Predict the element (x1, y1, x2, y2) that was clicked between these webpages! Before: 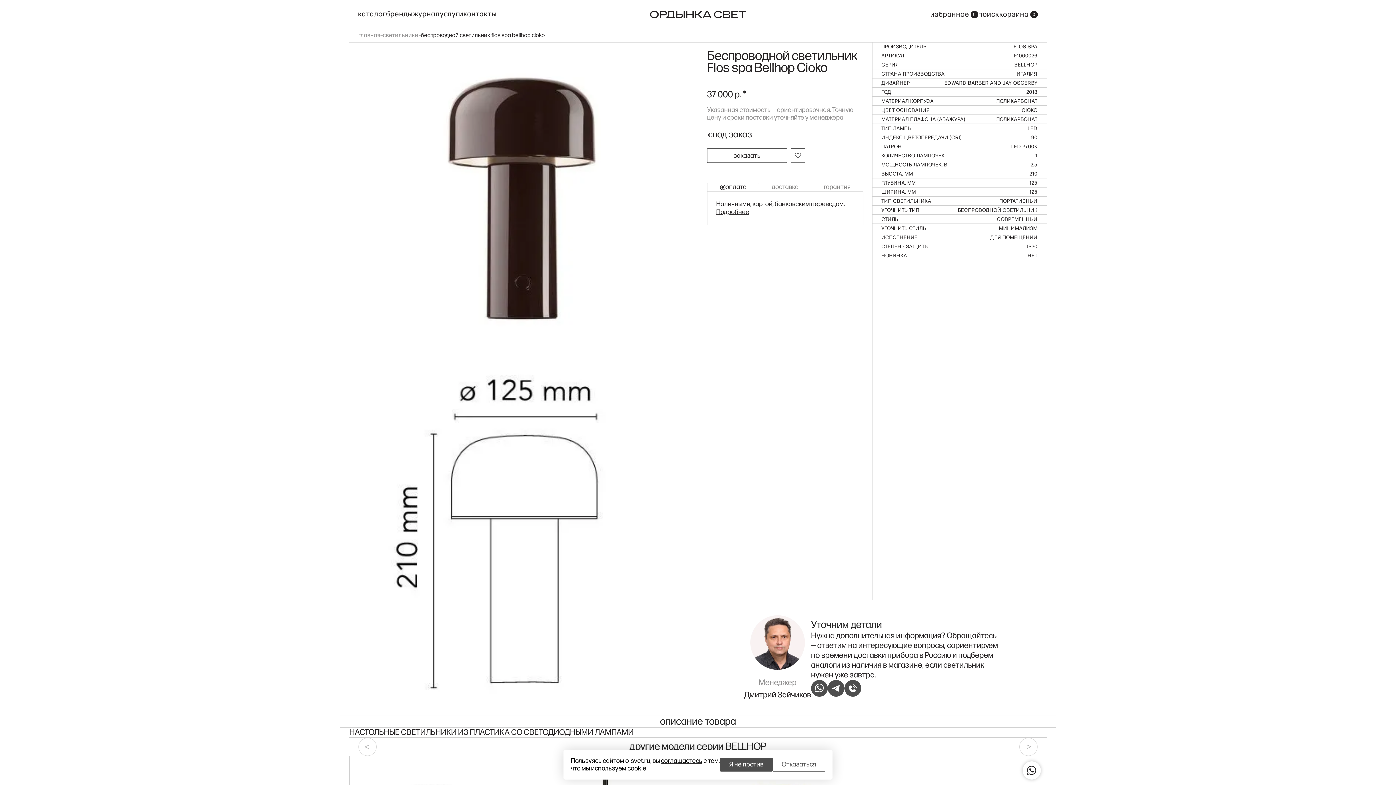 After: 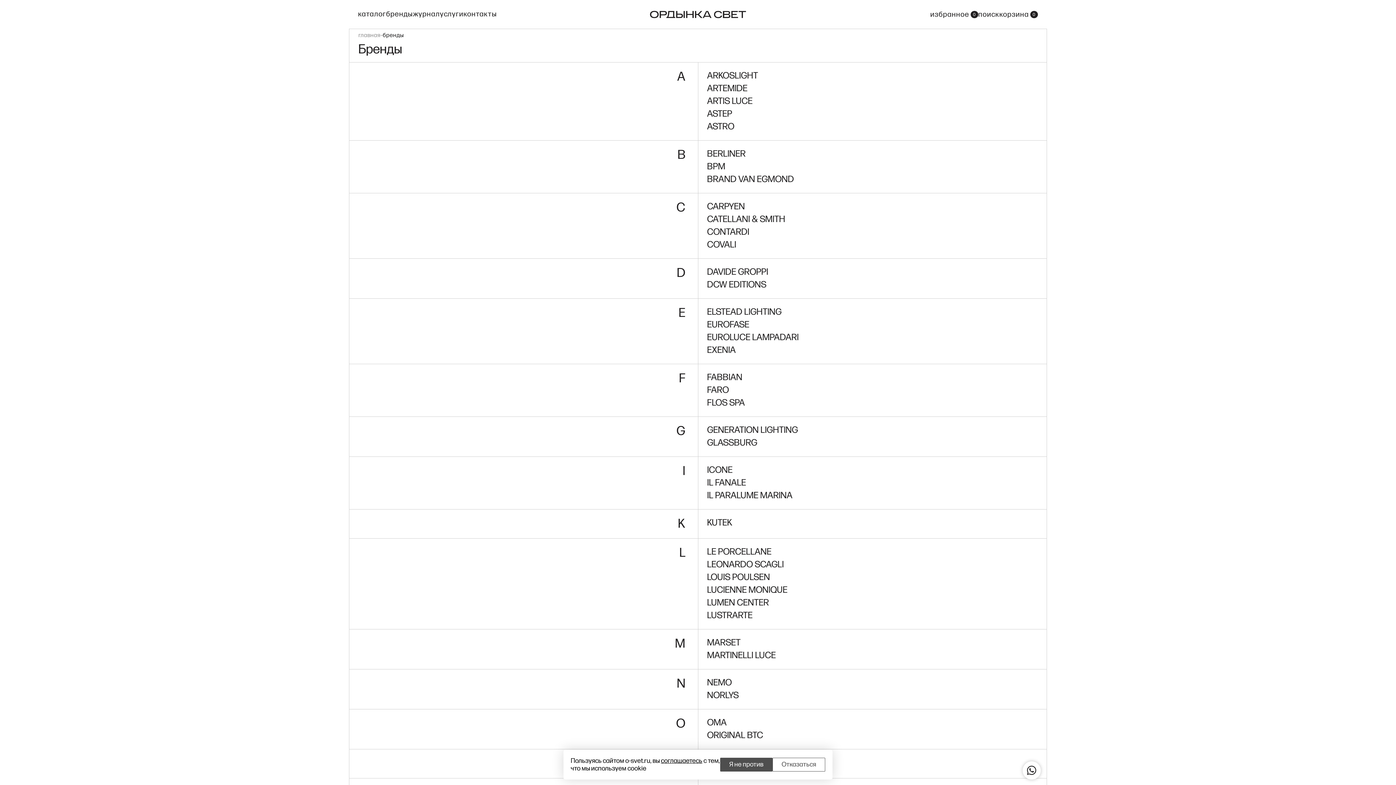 Action: label: бренды bbox: (386, 9, 413, 18)